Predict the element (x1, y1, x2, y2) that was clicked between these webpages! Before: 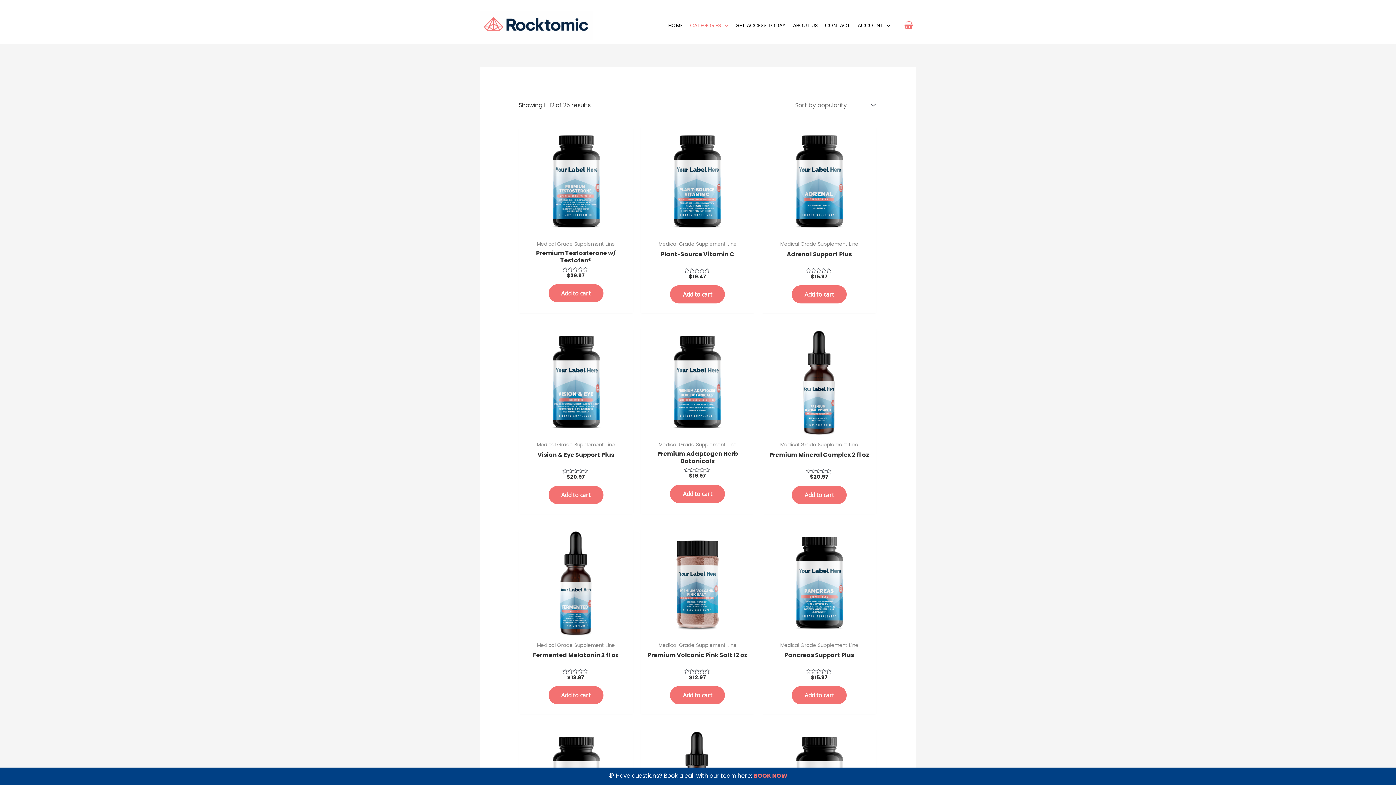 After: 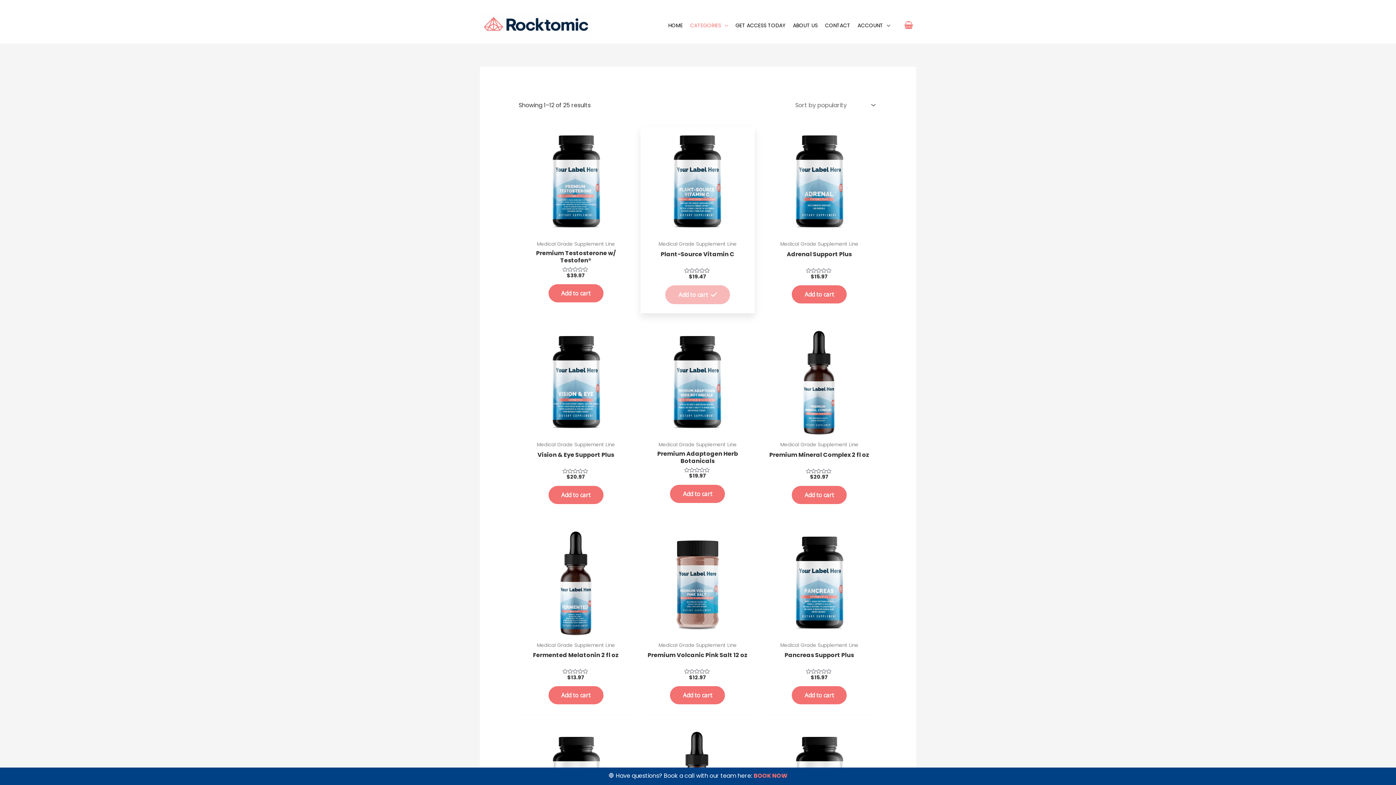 Action: label: Add to cart: “Plant-Source Vitamin C” bbox: (670, 285, 725, 303)